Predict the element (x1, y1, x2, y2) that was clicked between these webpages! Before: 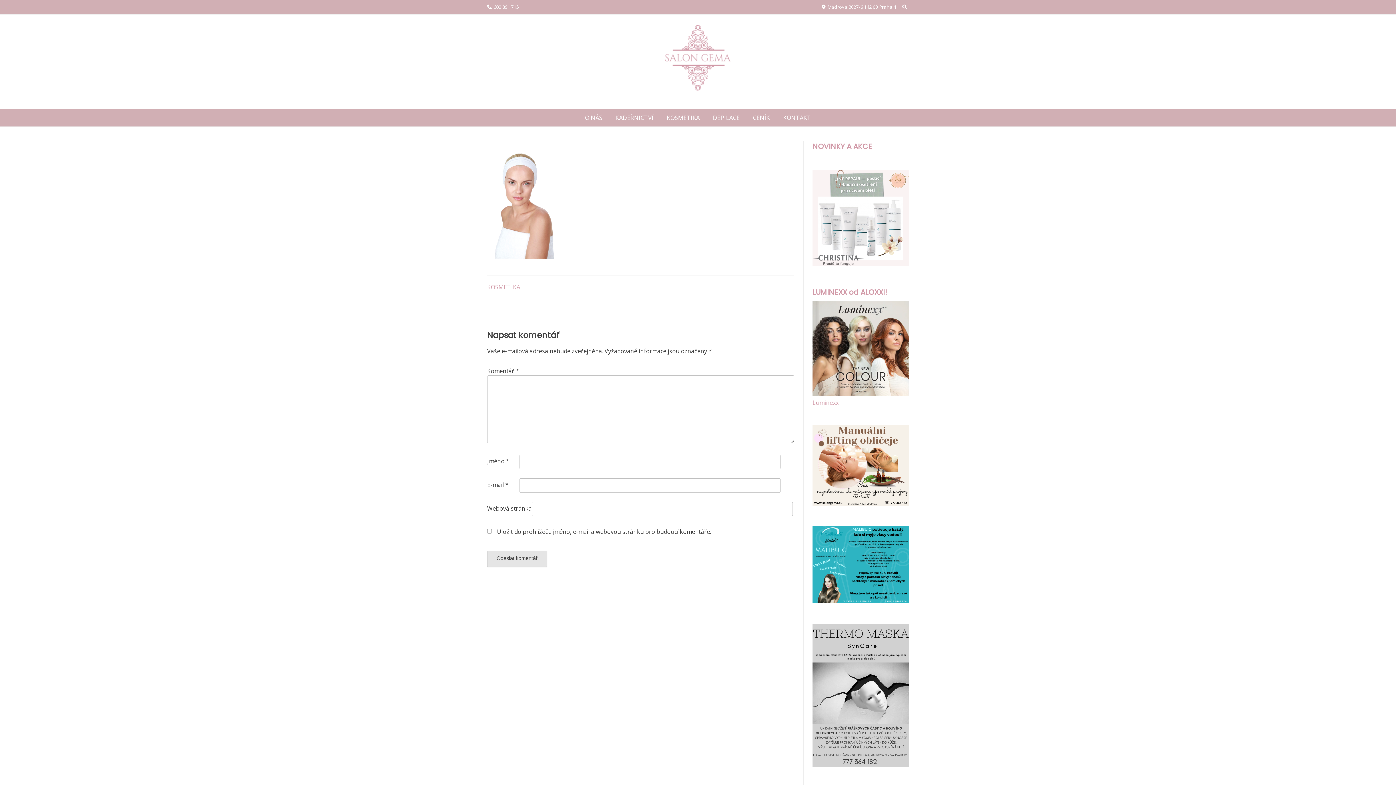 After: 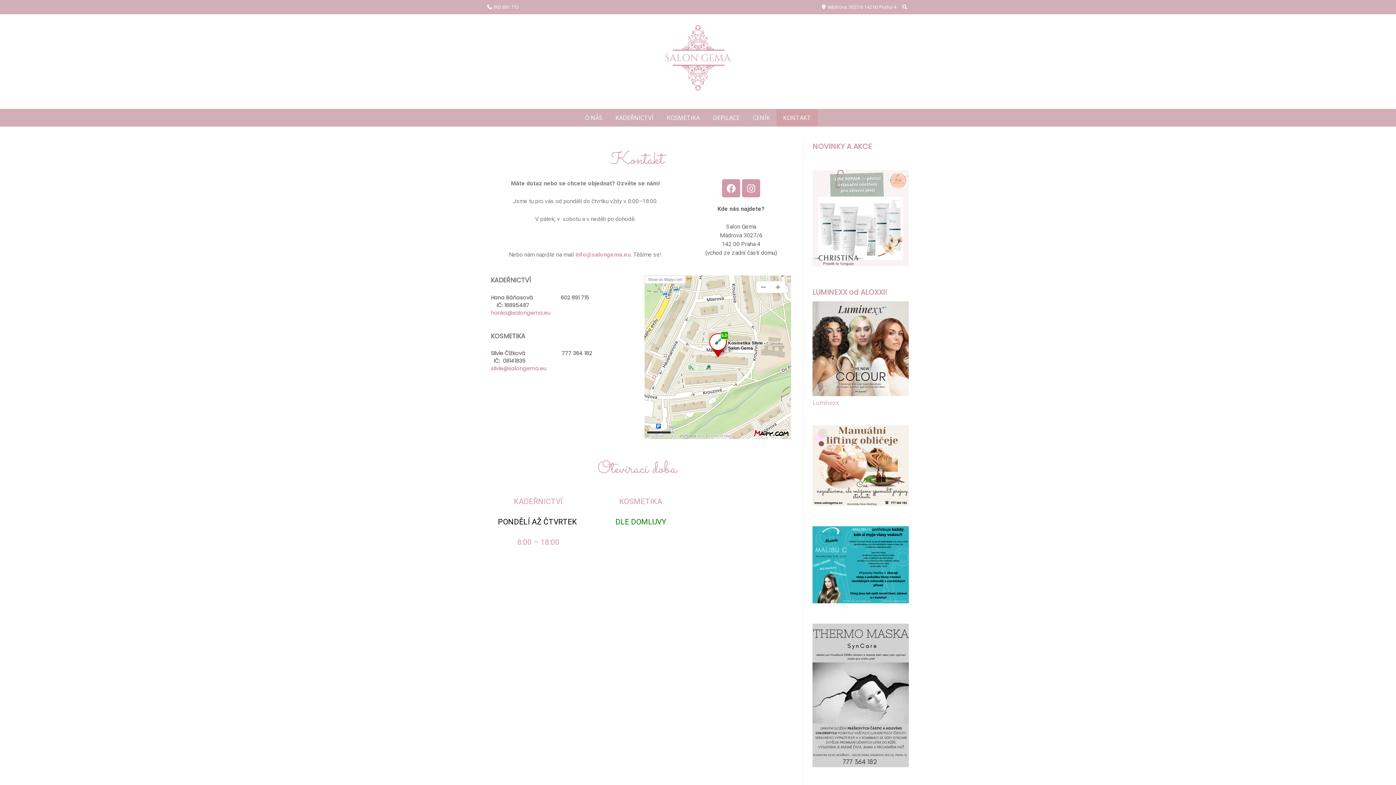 Action: label: KONTAKT bbox: (776, 109, 817, 126)